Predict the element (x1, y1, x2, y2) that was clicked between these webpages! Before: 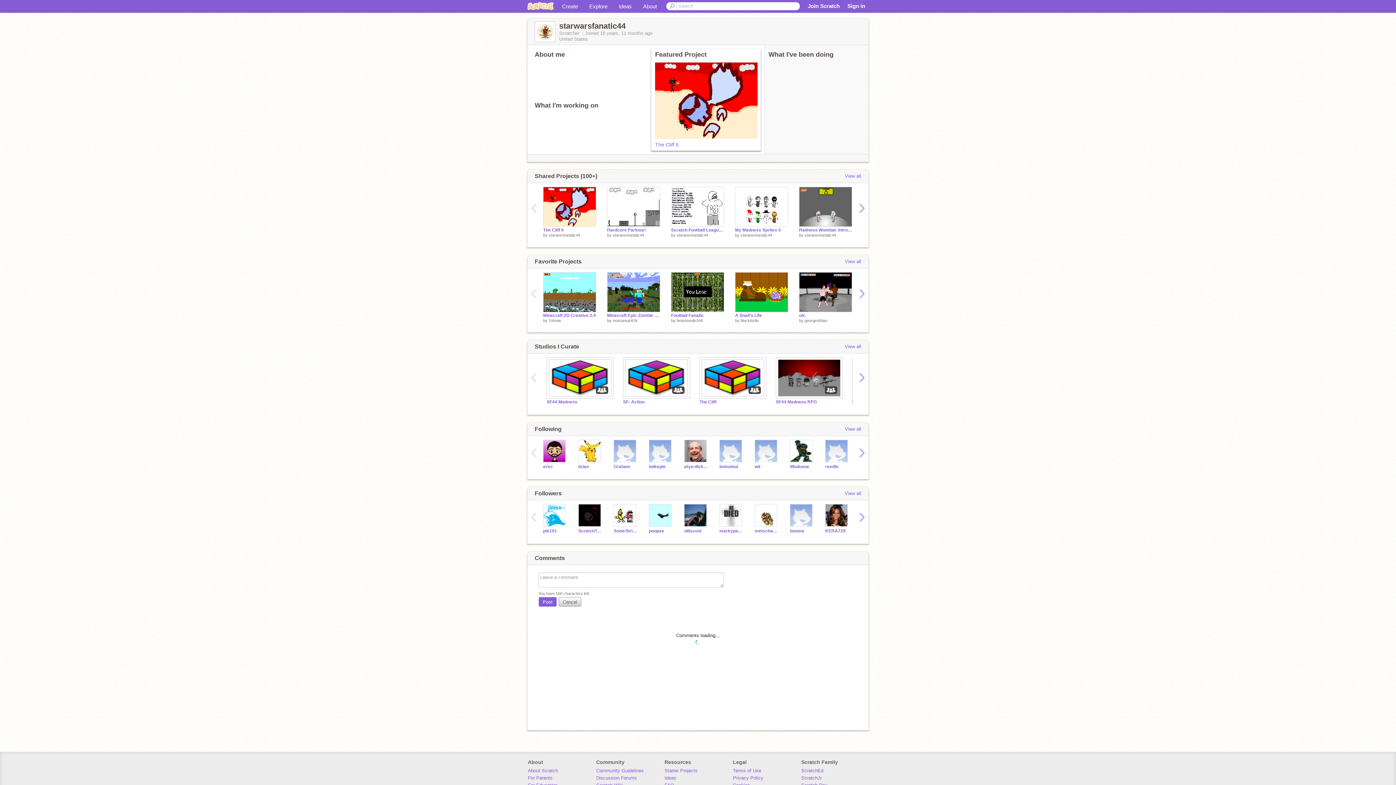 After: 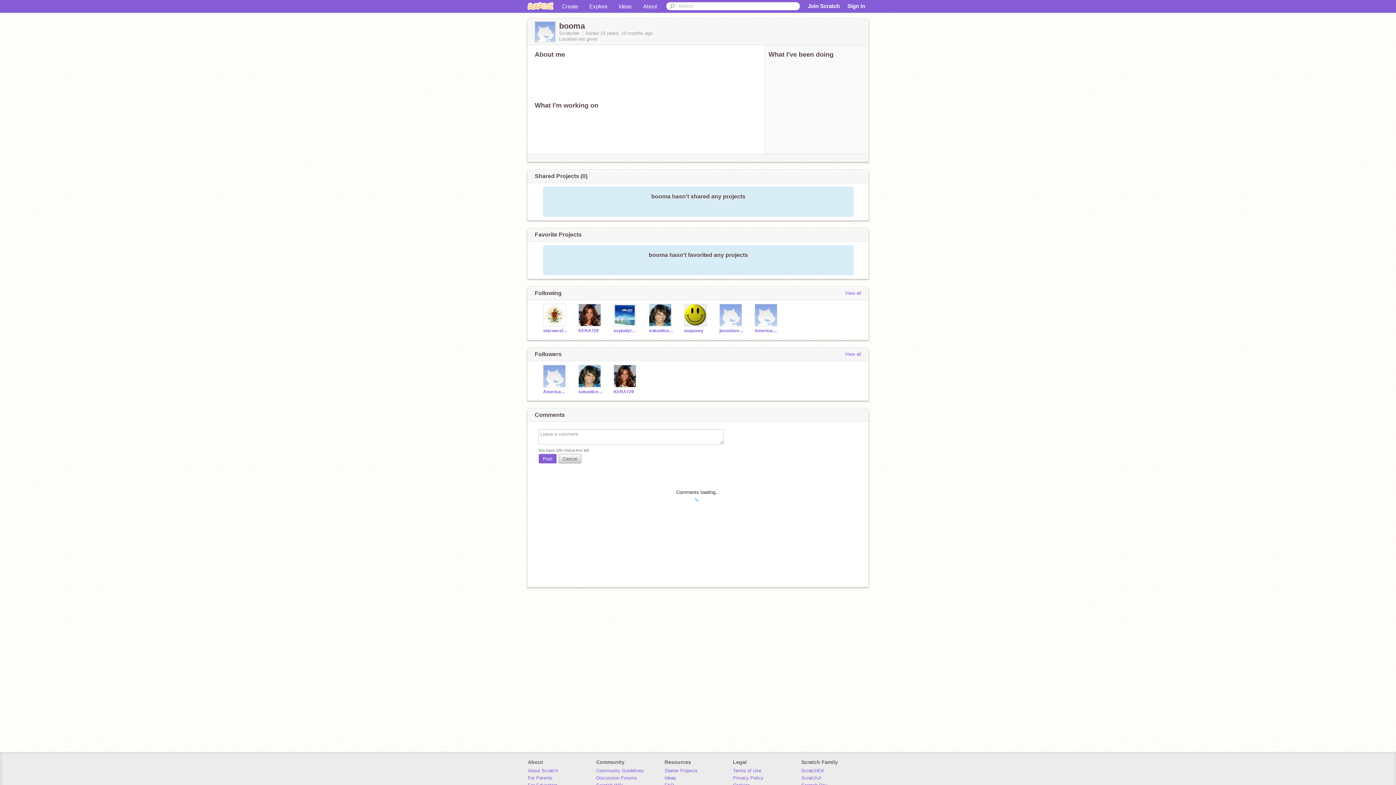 Action: bbox: (790, 504, 814, 526)